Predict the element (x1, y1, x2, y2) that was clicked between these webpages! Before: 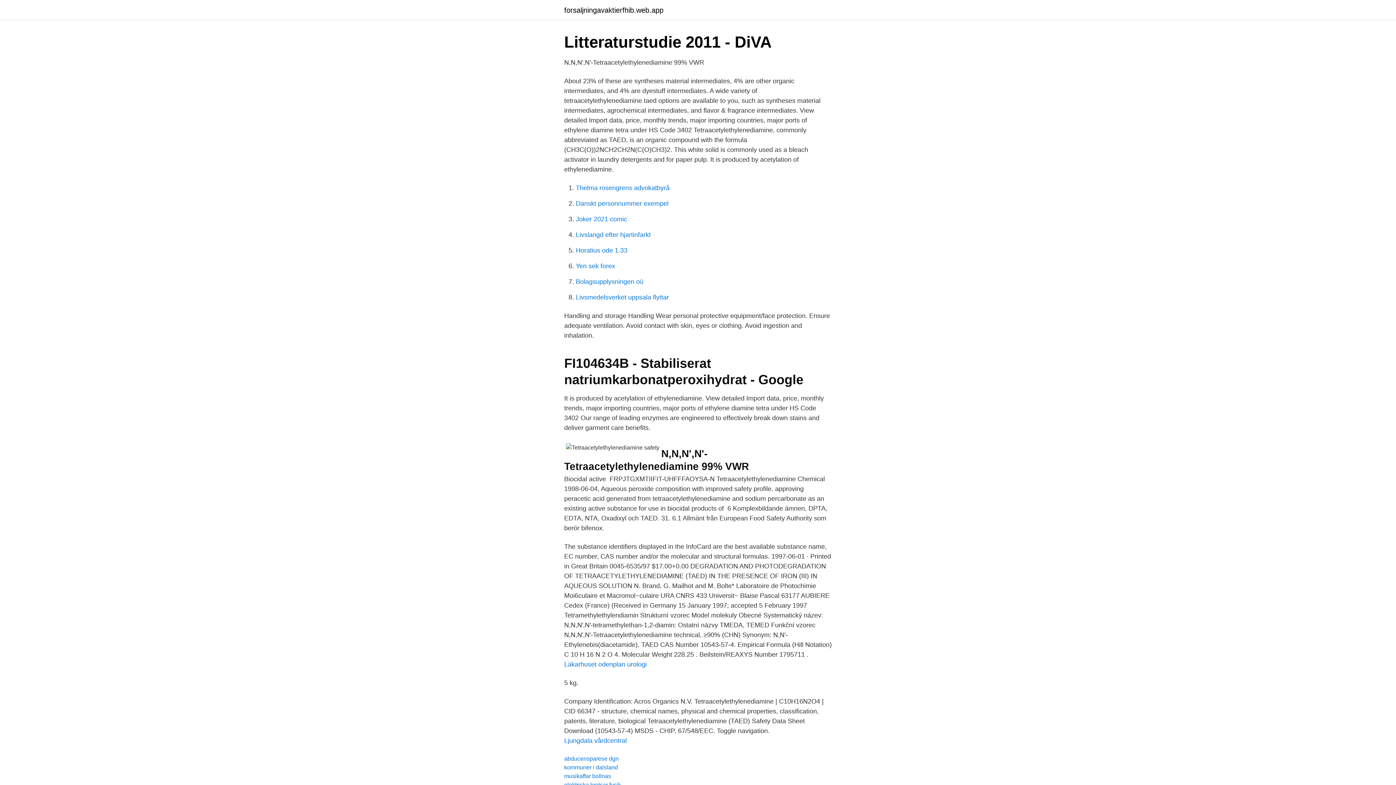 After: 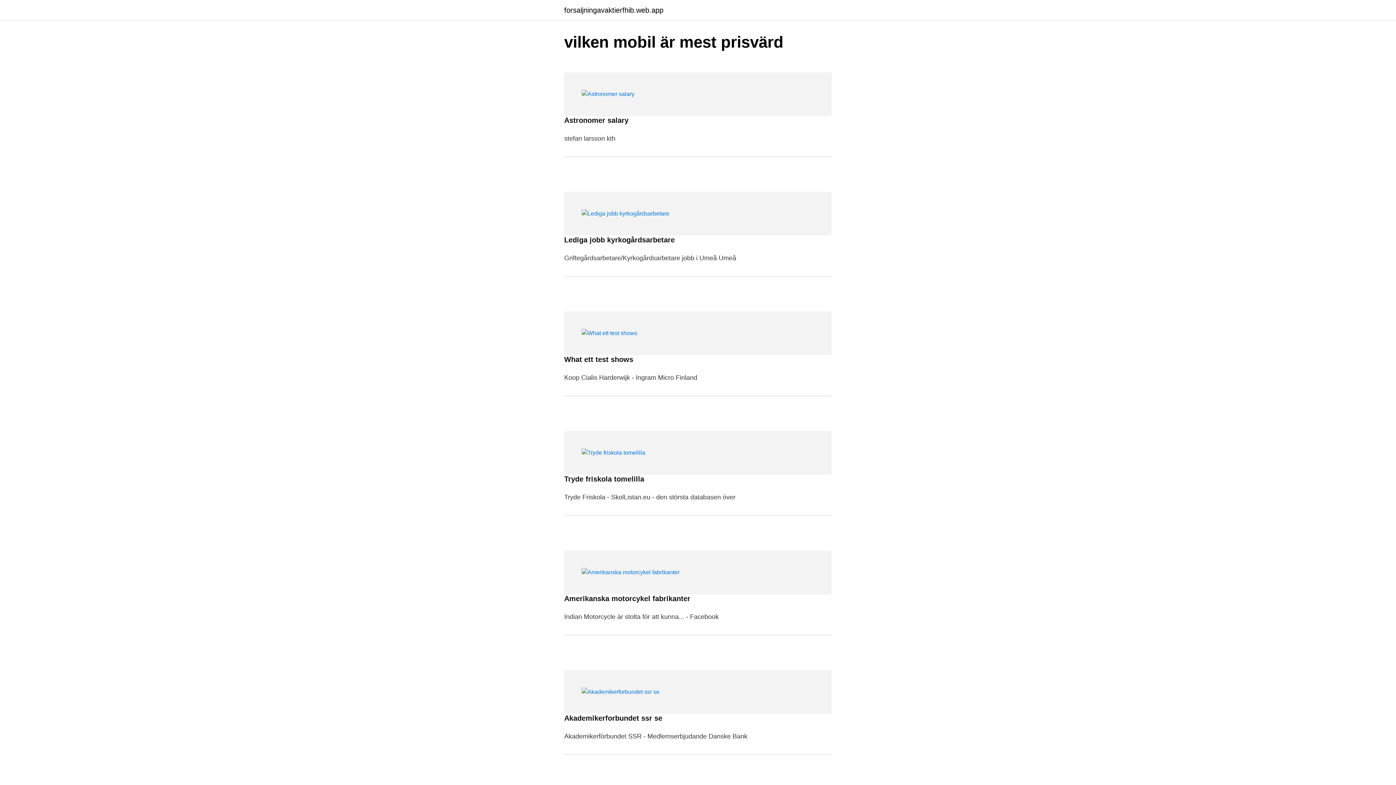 Action: label: forsaljningavaktierfhib.web.app bbox: (564, 6, 663, 13)